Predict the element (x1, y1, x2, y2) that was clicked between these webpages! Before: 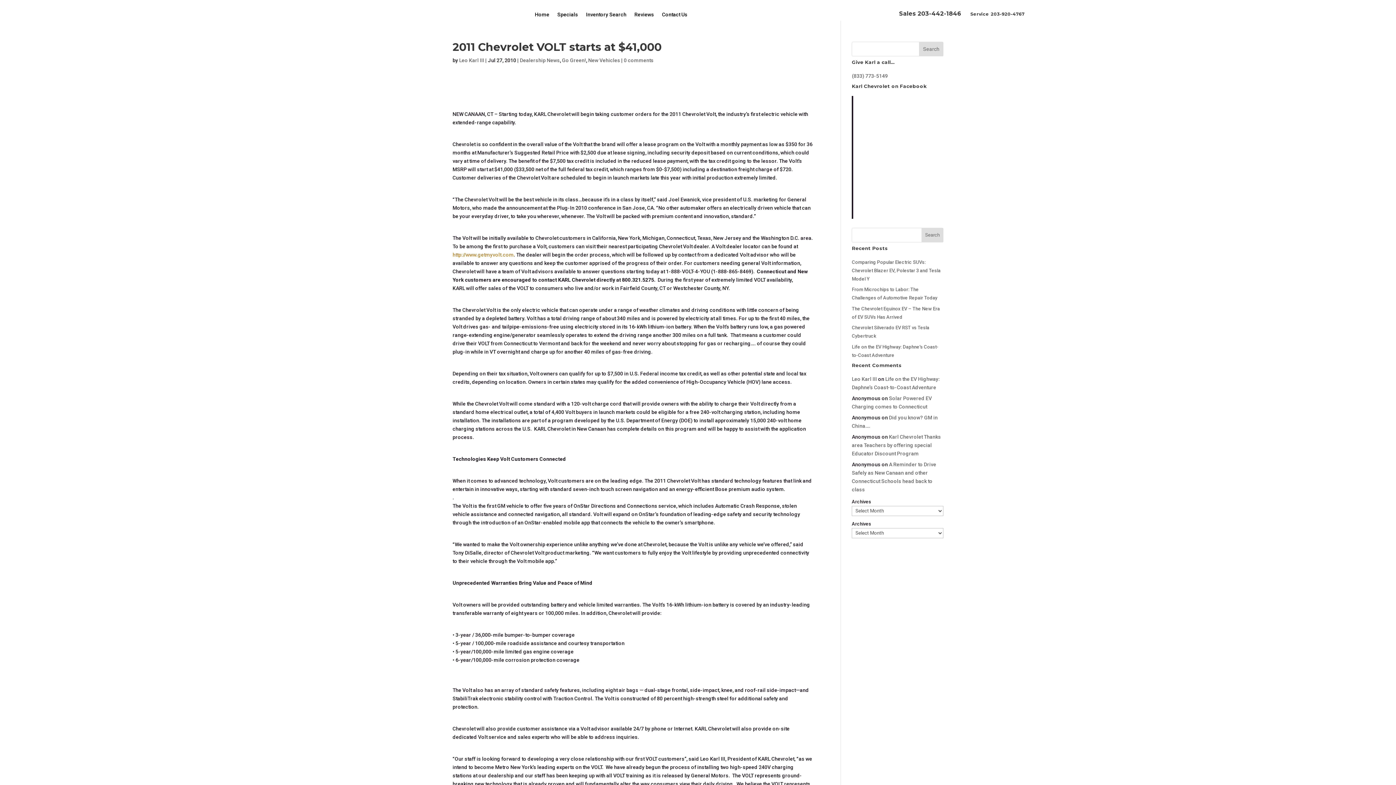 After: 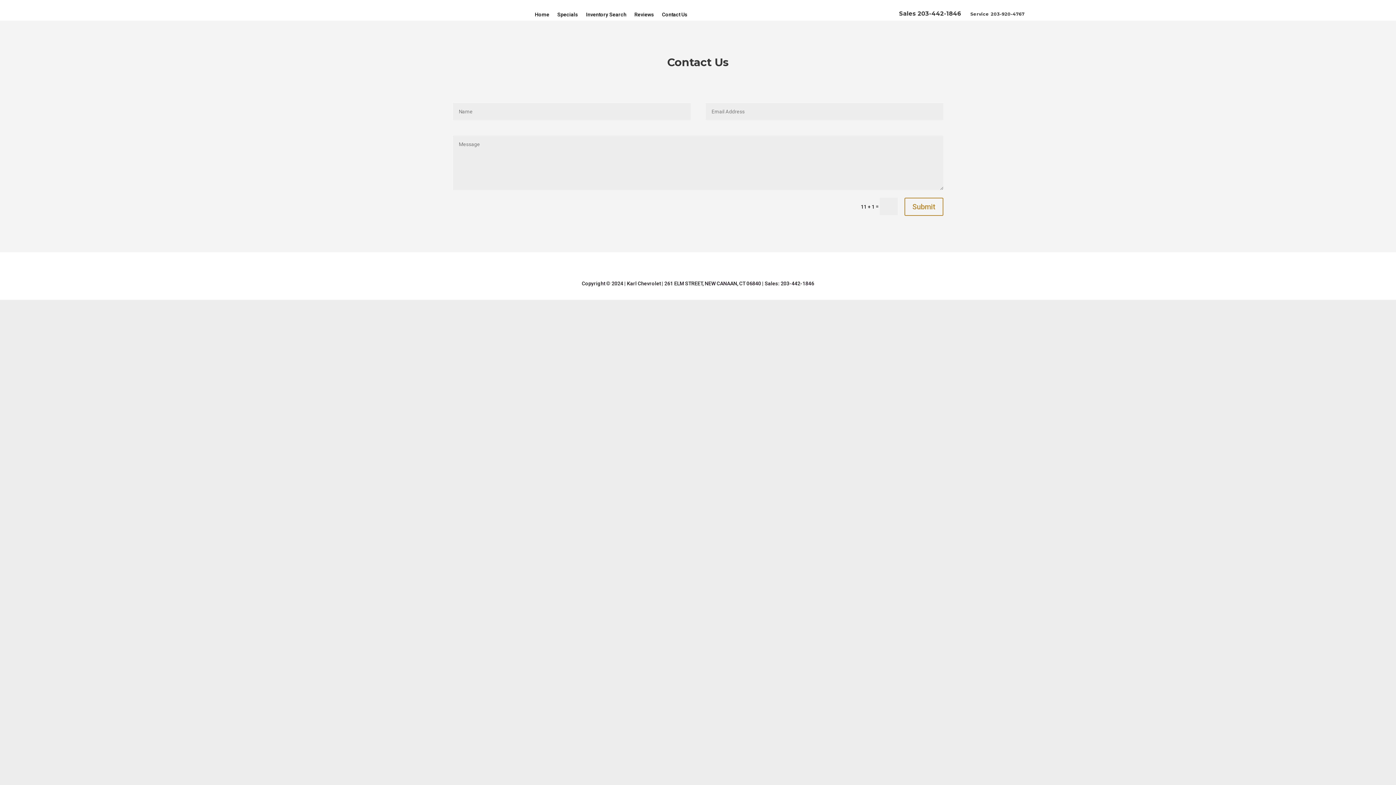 Action: label: Contact Us bbox: (662, 12, 687, 20)